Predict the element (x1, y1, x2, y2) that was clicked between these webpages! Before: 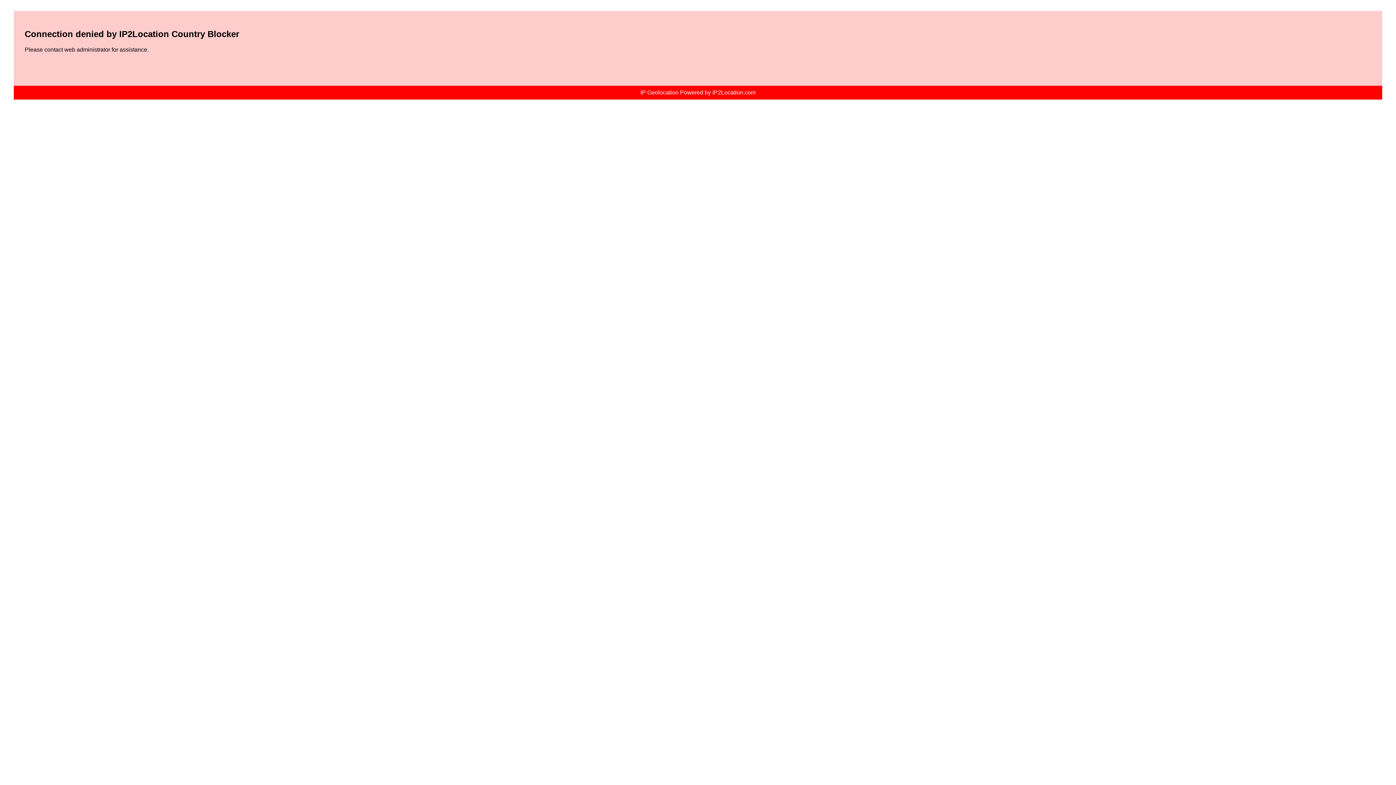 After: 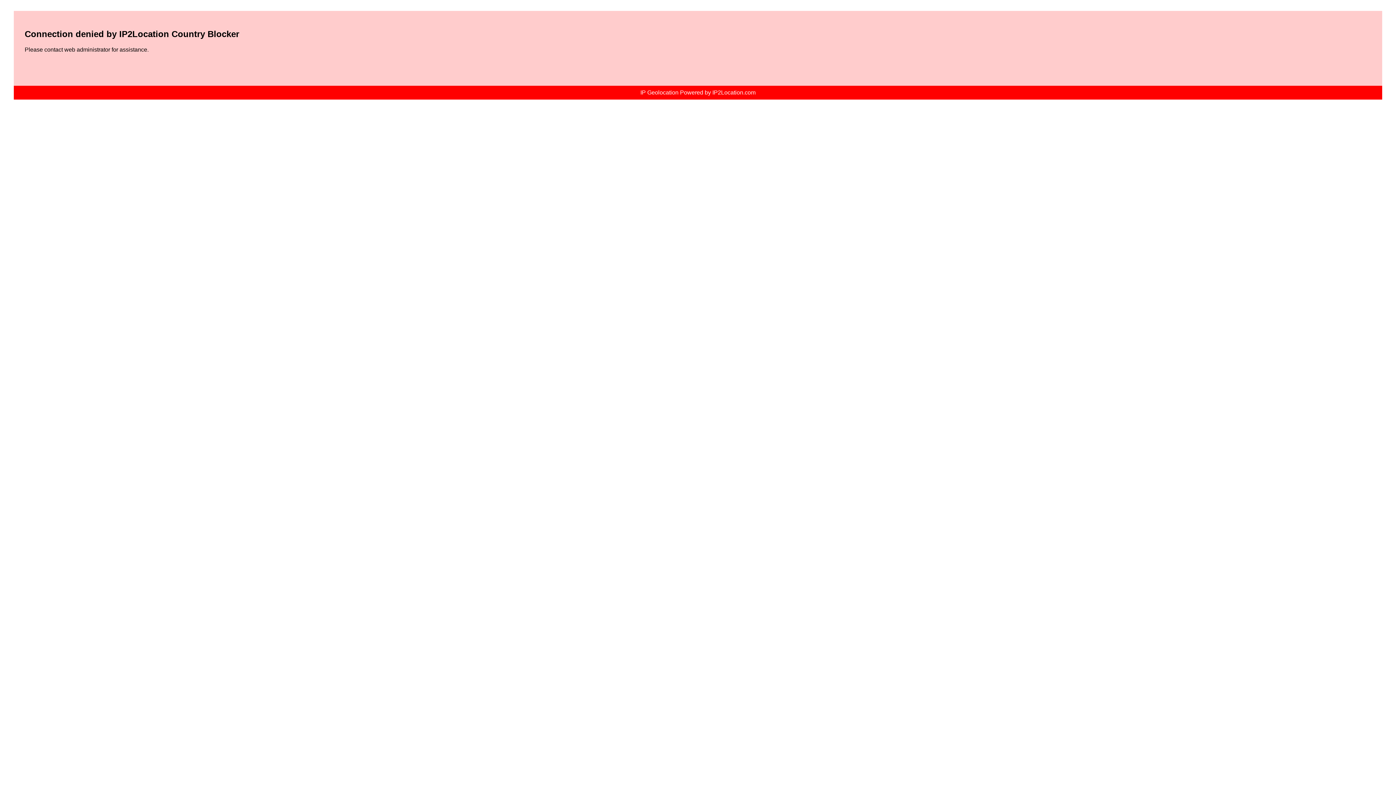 Action: label: IP Geolocation Powered by IP2Location.com bbox: (640, 89, 755, 95)